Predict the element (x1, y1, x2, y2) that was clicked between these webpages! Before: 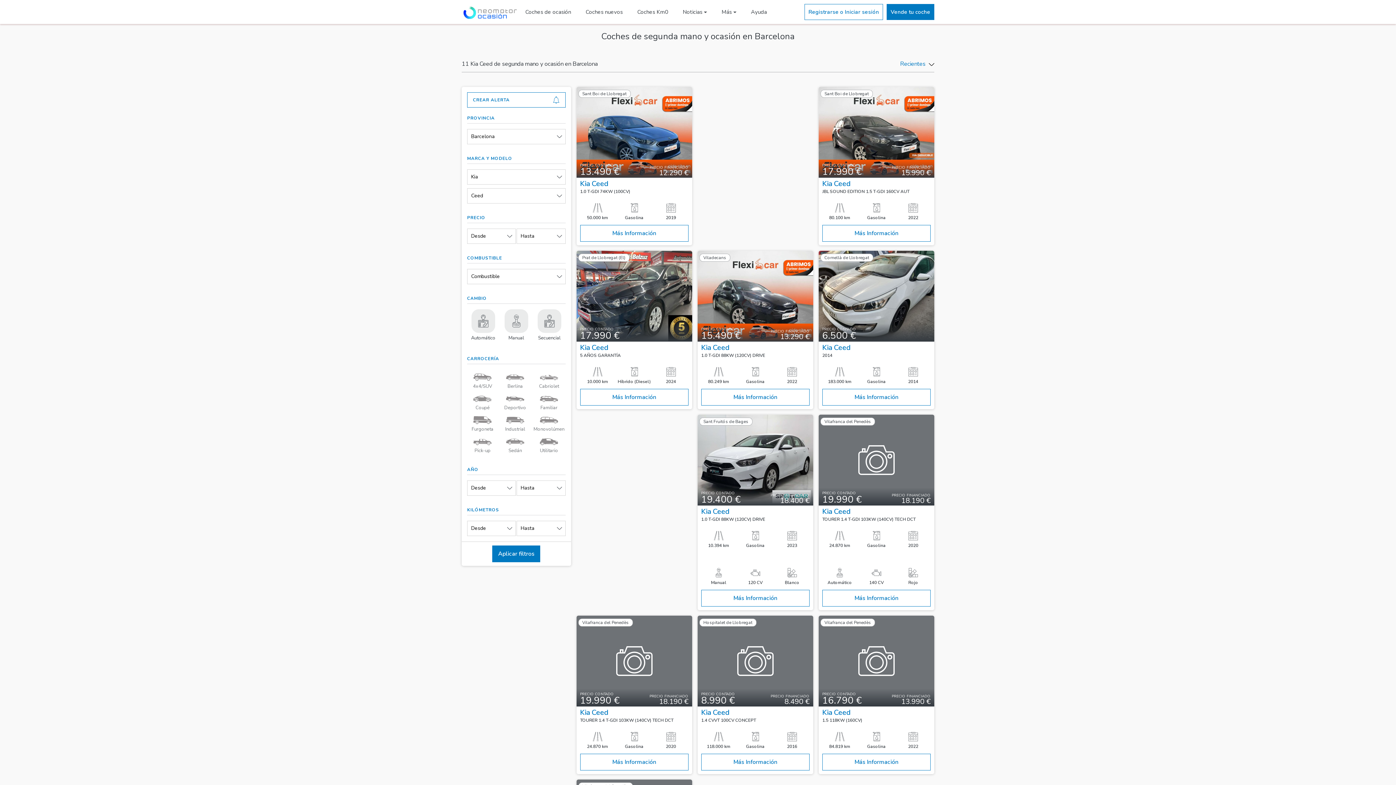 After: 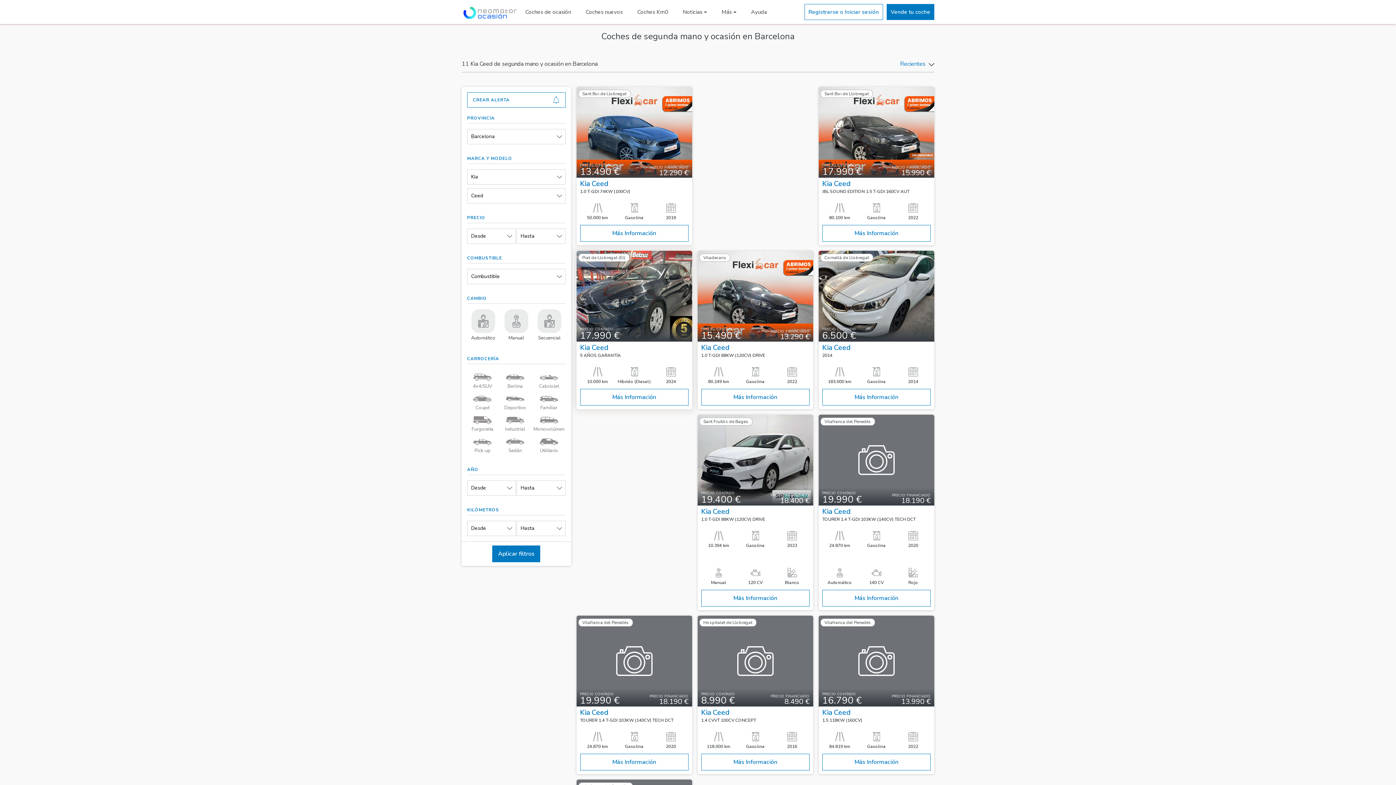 Action: bbox: (576, 250, 692, 409) label: Prat de Llobregat (El)
PRECIO CONTADO
17.990 €
Kia Ceed
5 AÑOS GARANTÍA
10.000 km
Híbrido (Diesel)
2024
Más Información